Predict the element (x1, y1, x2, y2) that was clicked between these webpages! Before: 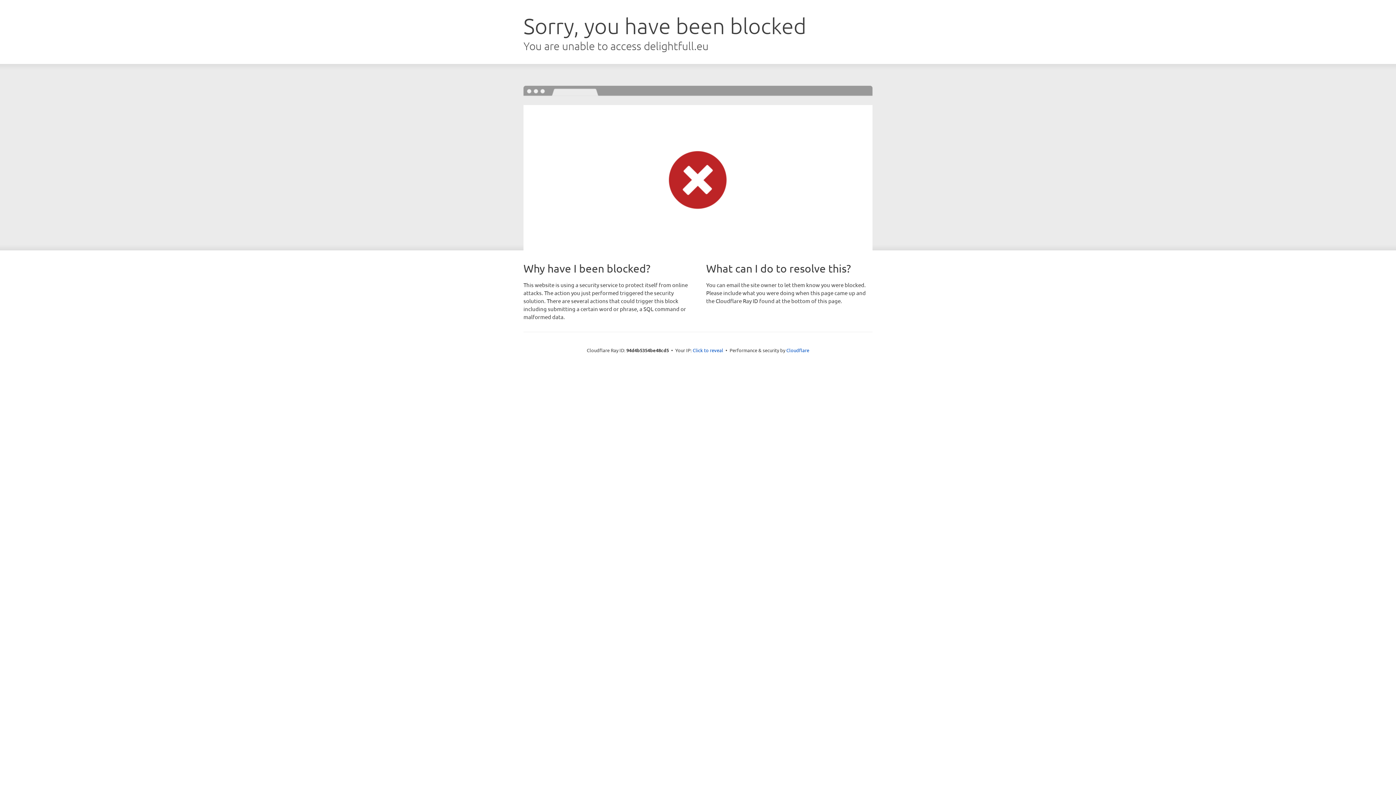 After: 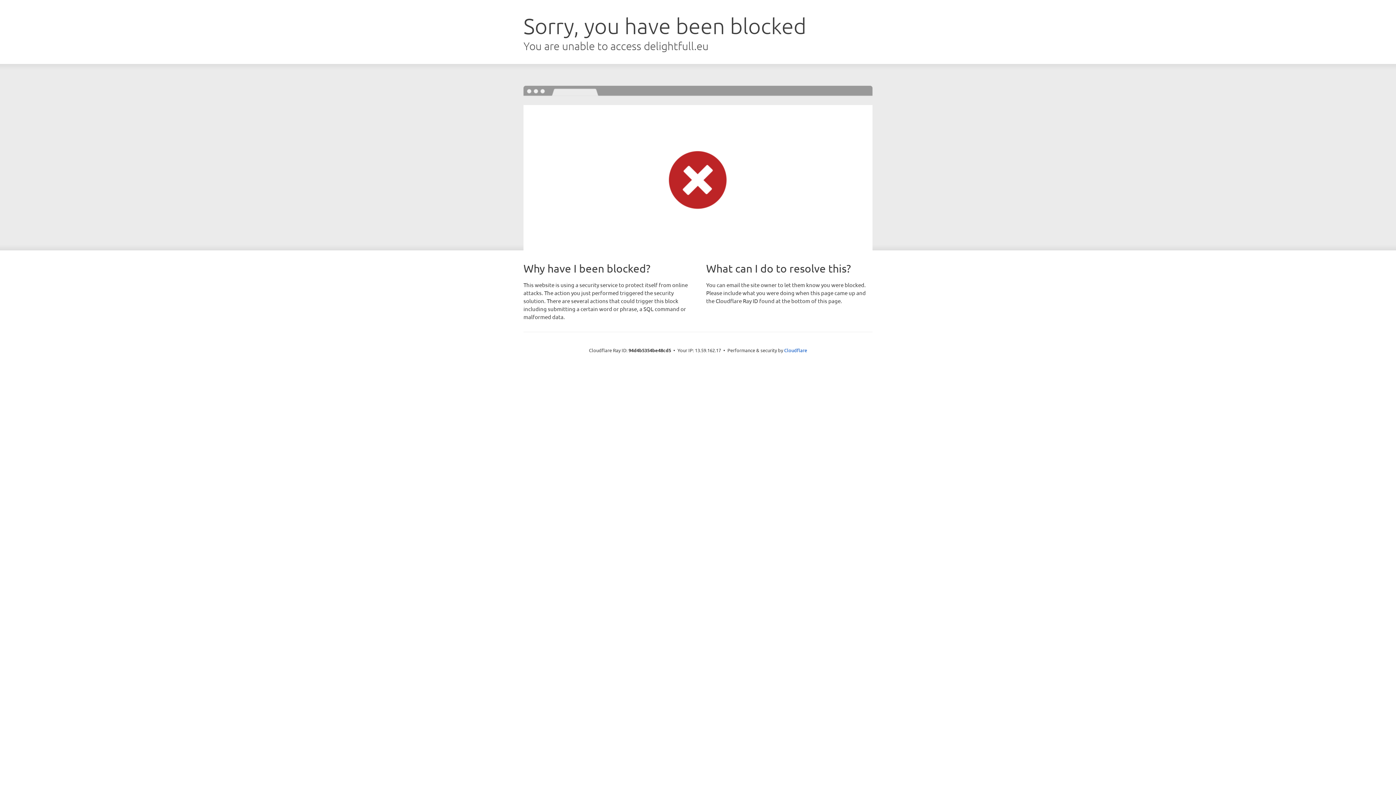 Action: label: Click to reveal bbox: (692, 346, 723, 353)